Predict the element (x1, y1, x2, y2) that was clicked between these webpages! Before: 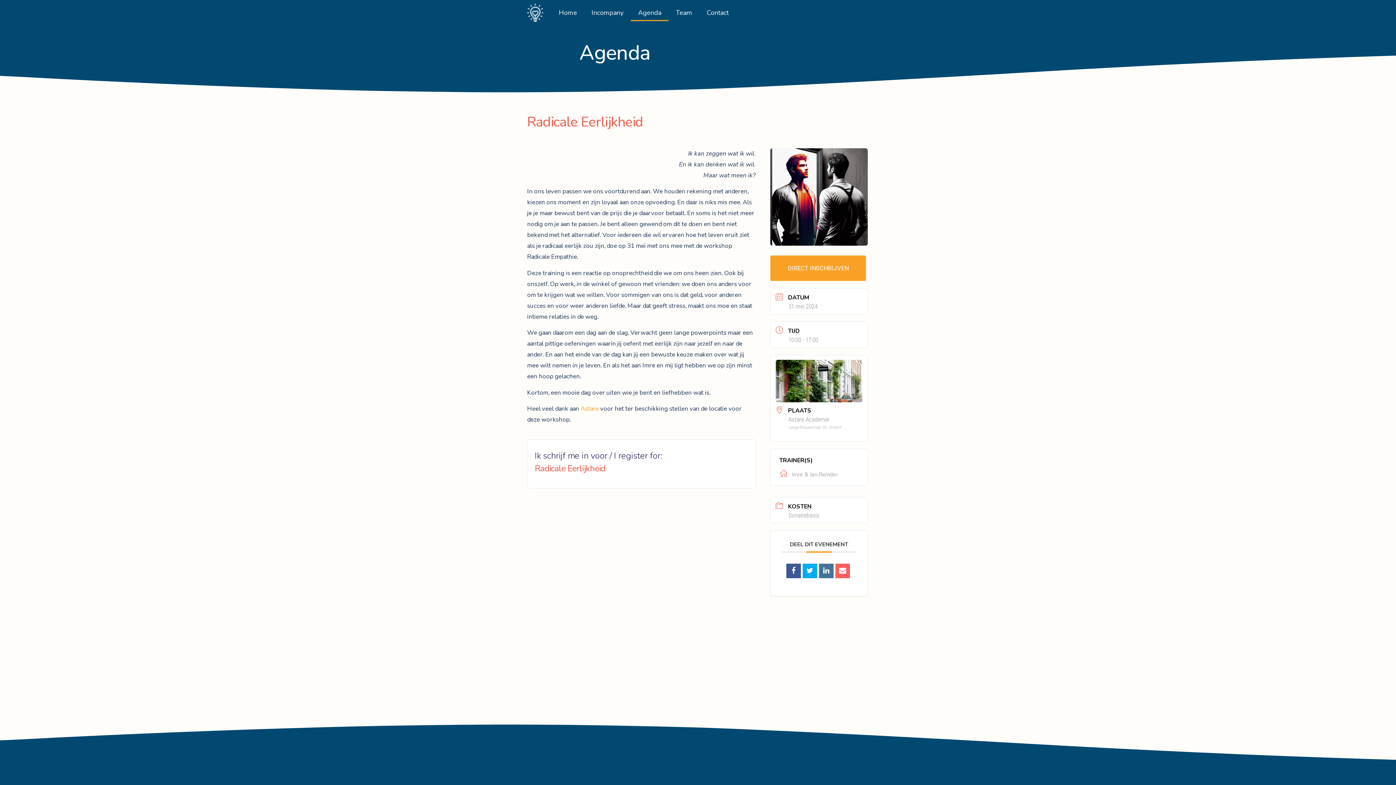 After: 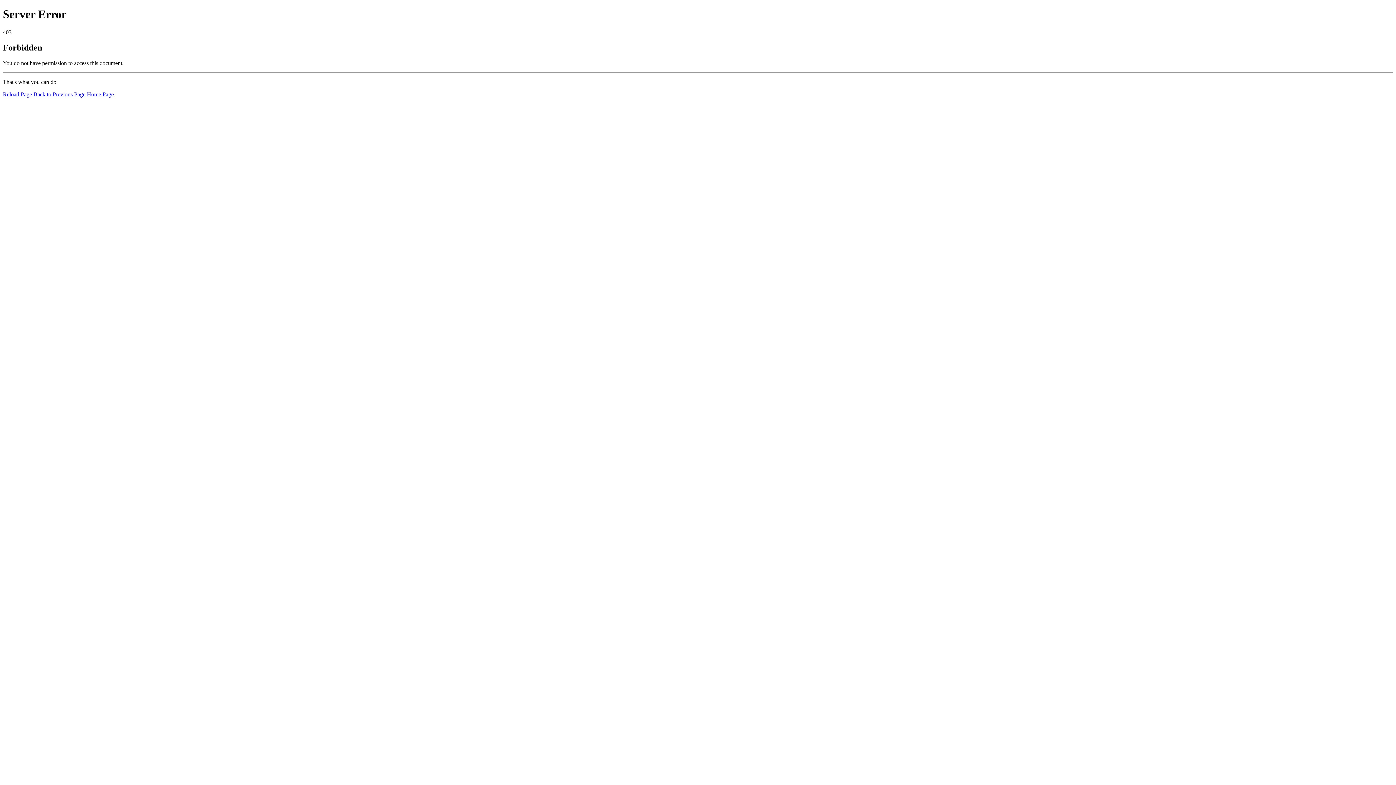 Action: label: Astare bbox: (580, 404, 598, 413)